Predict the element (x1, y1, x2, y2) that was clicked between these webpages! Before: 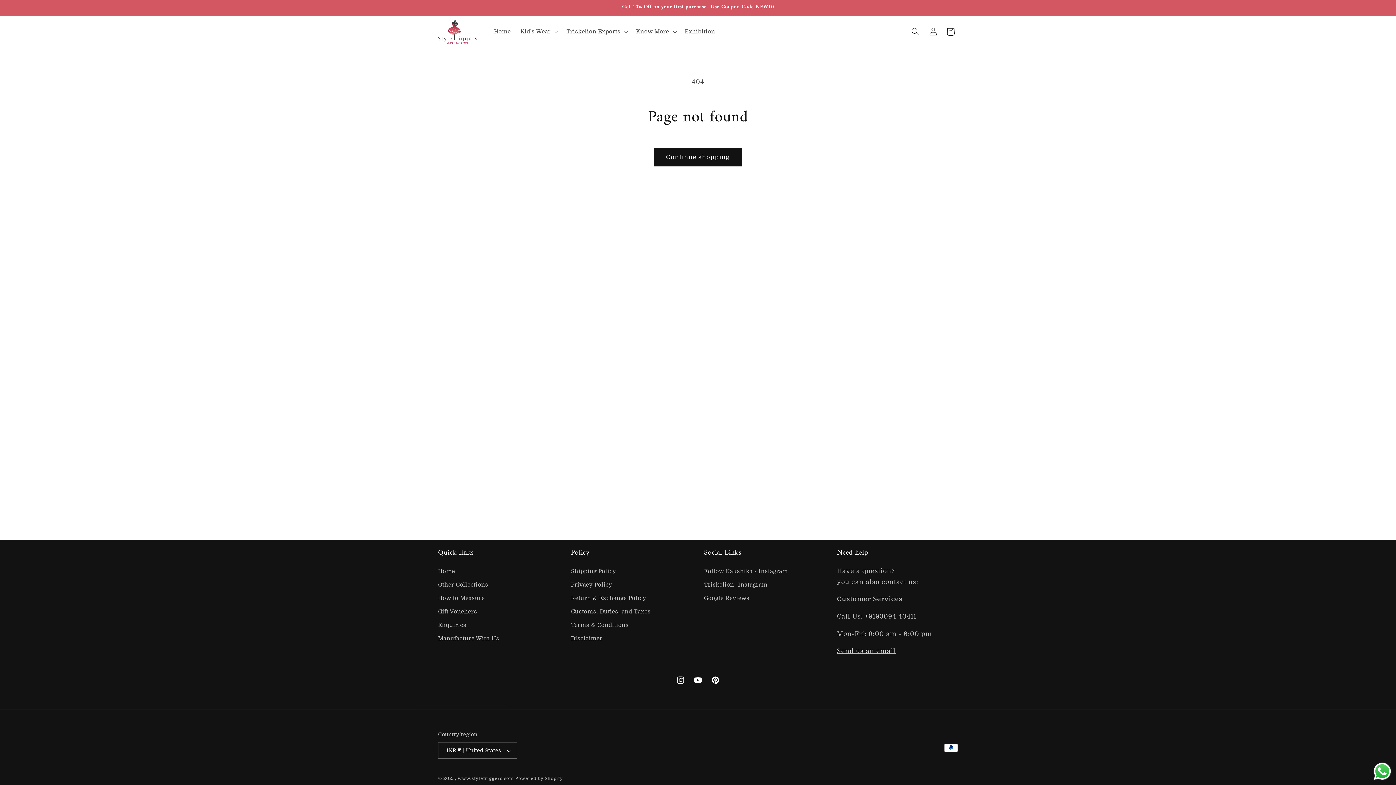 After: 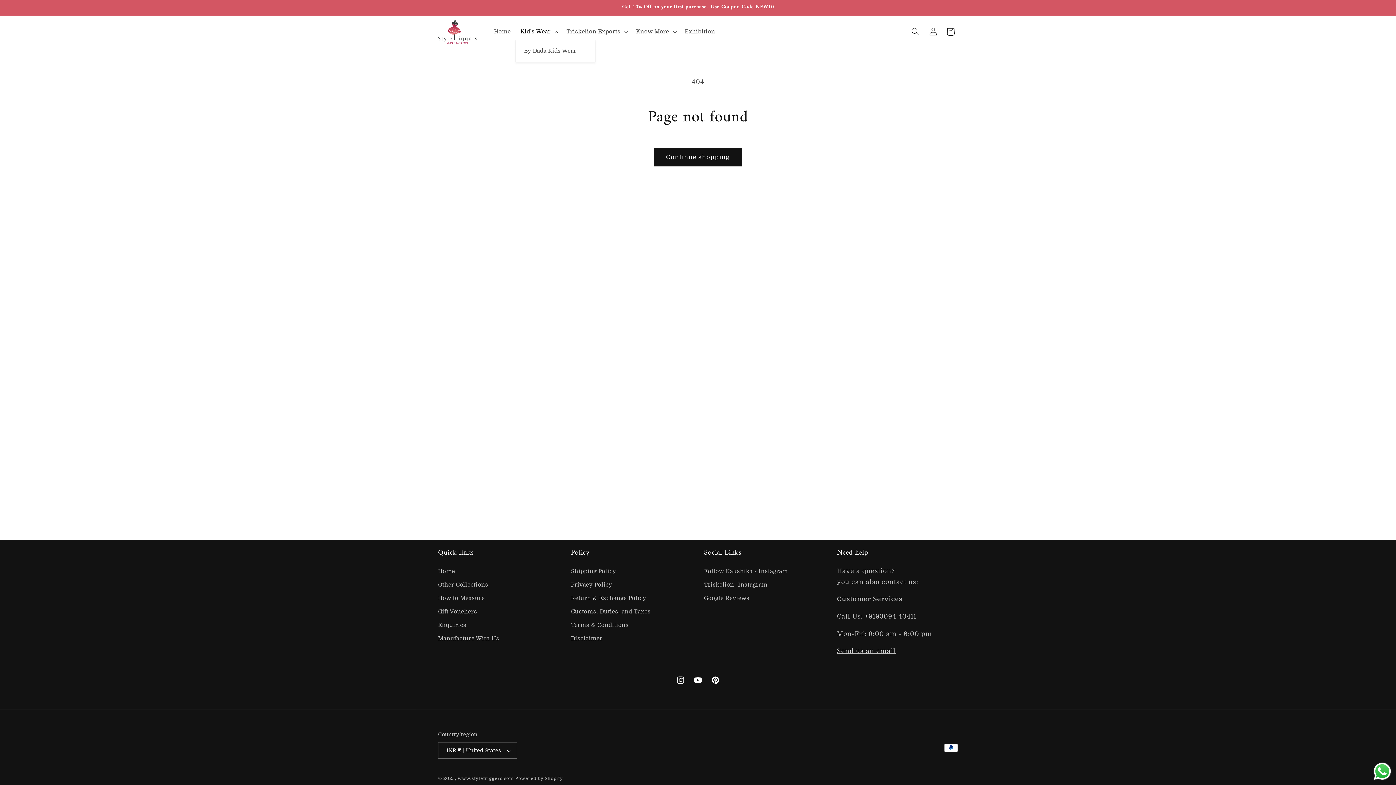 Action: label: Kid's Wear bbox: (515, 23, 561, 40)